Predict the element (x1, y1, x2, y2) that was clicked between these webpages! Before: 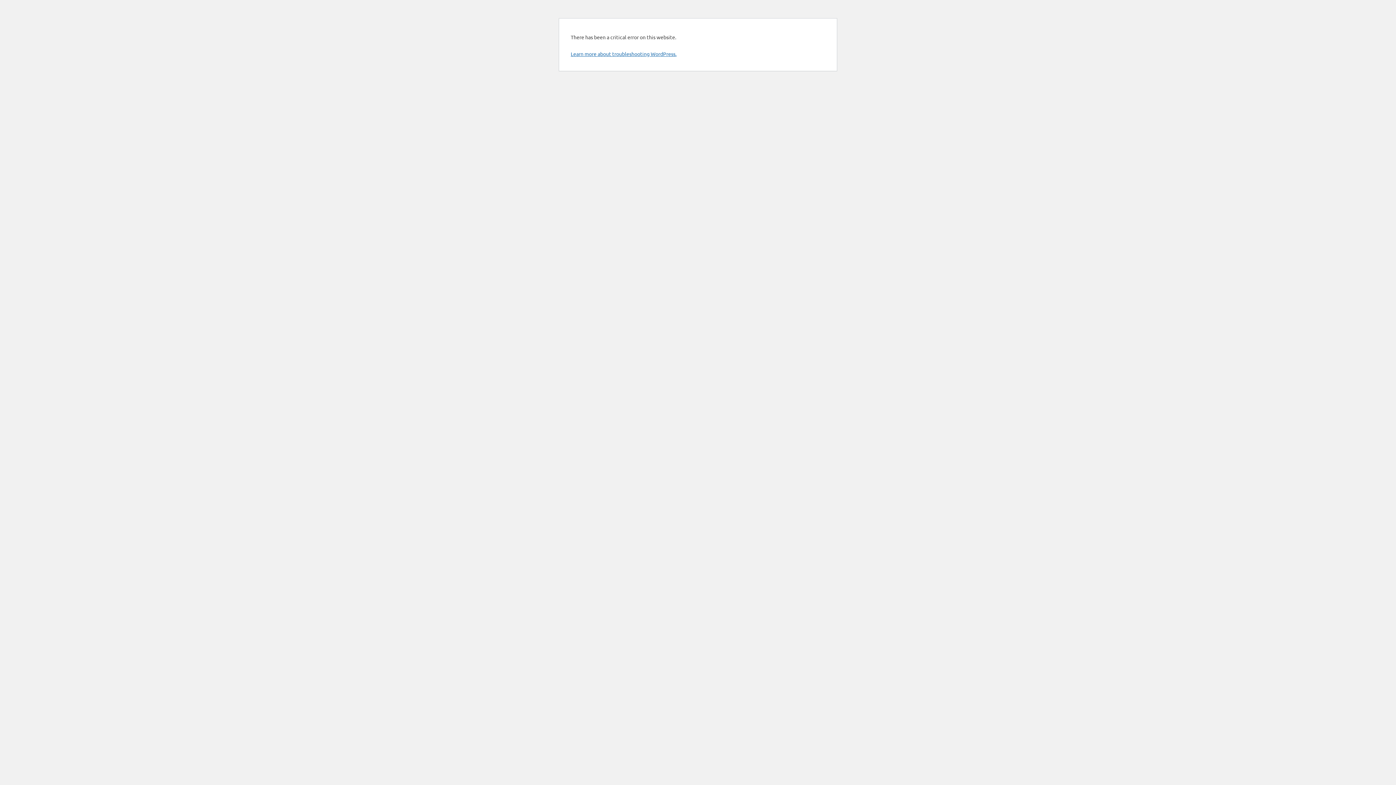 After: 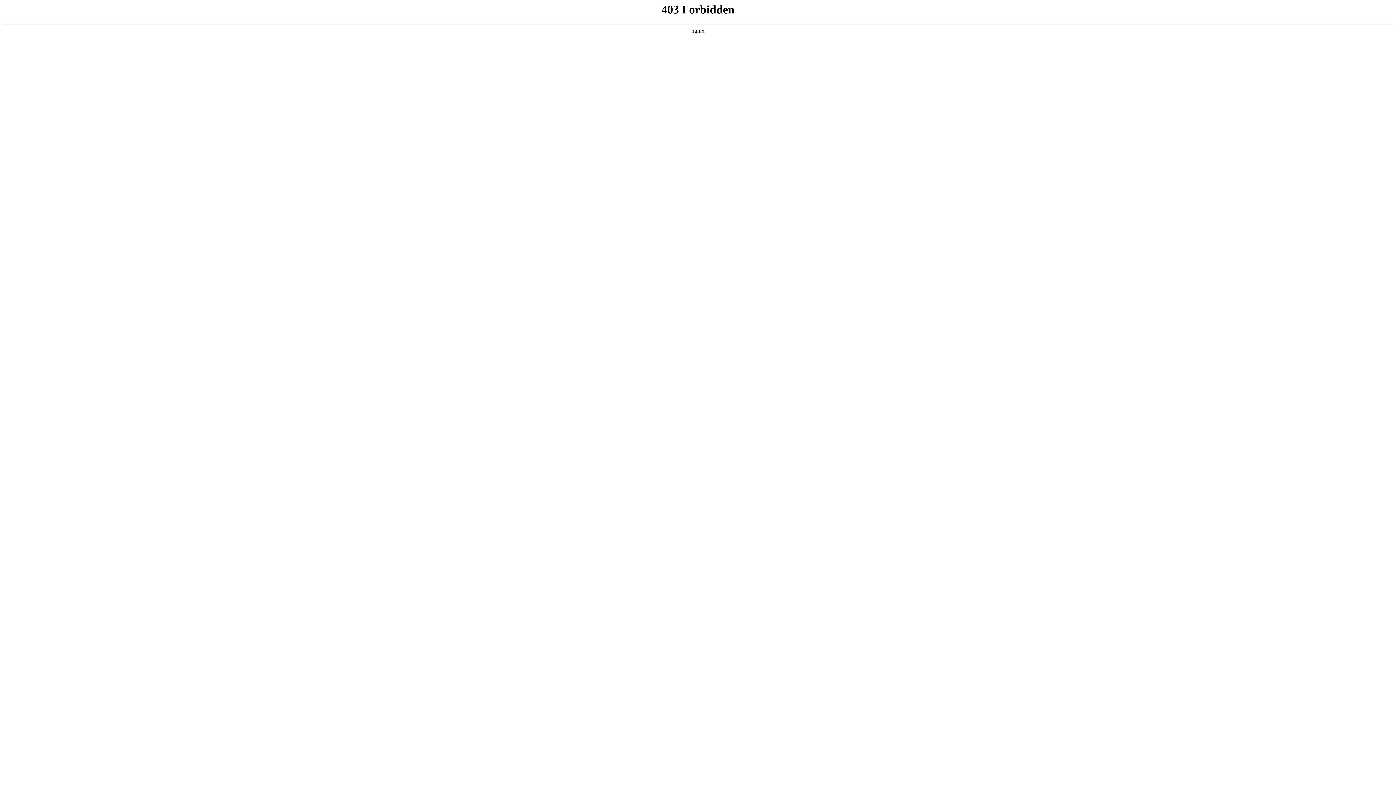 Action: label: Learn more about troubleshooting WordPress. bbox: (570, 50, 676, 57)